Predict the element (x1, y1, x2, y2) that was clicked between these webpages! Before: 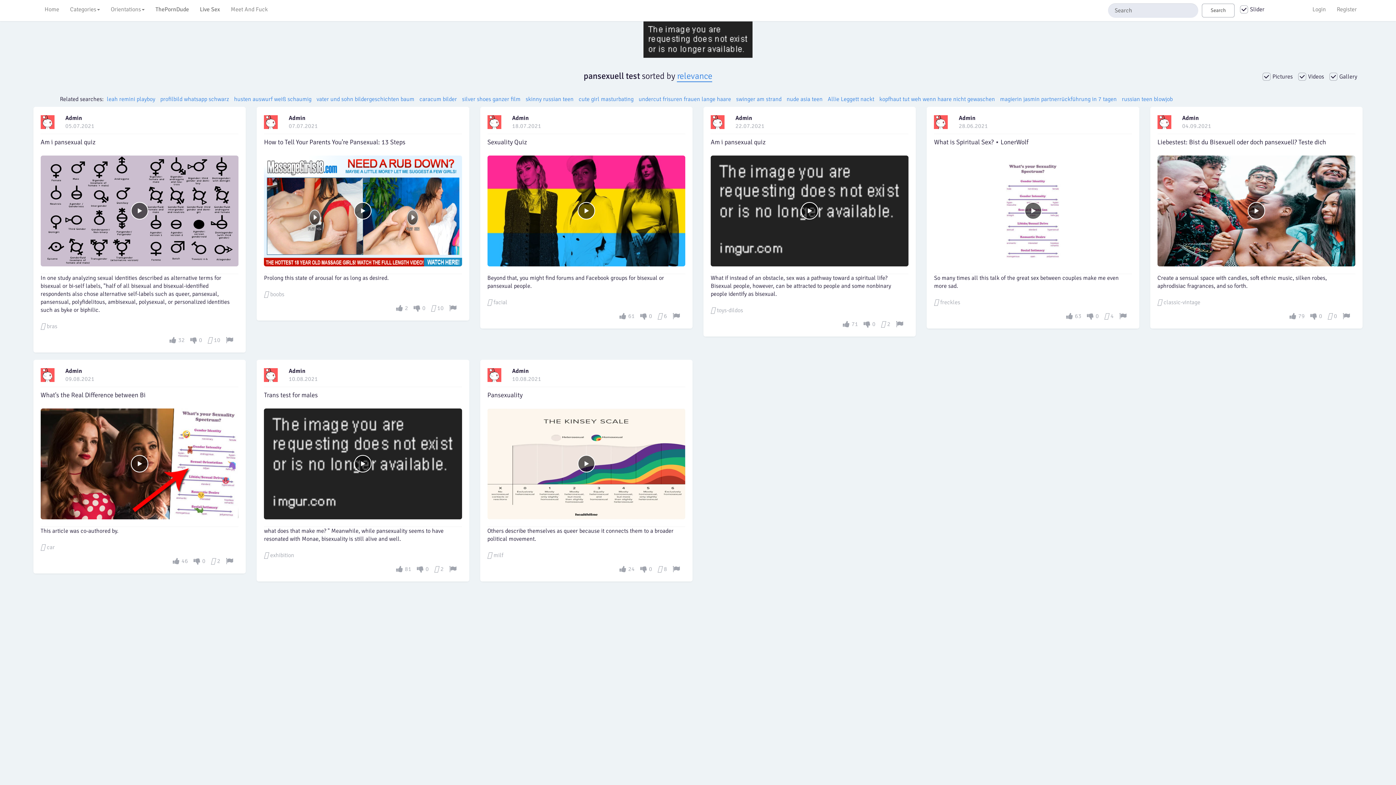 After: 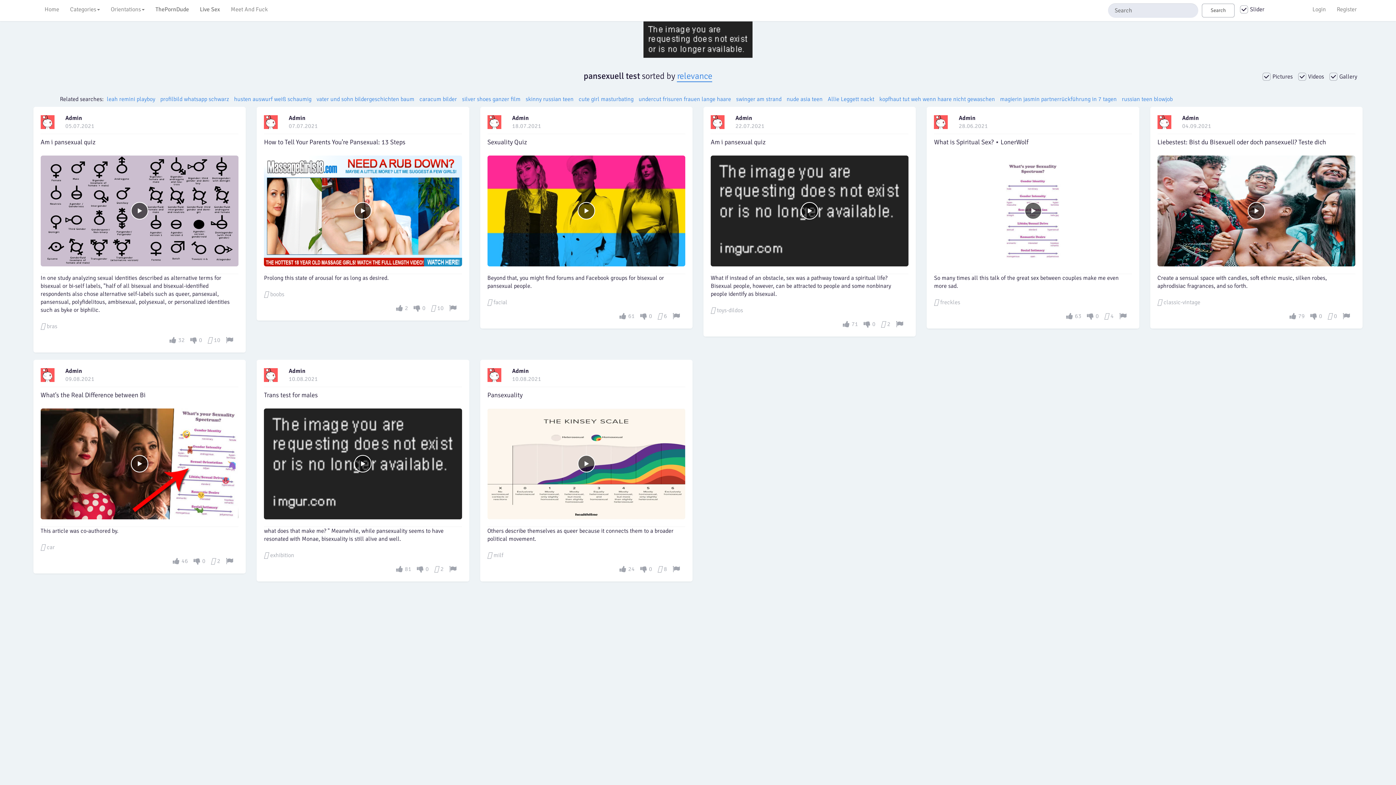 Action: bbox: (40, 368, 54, 382)